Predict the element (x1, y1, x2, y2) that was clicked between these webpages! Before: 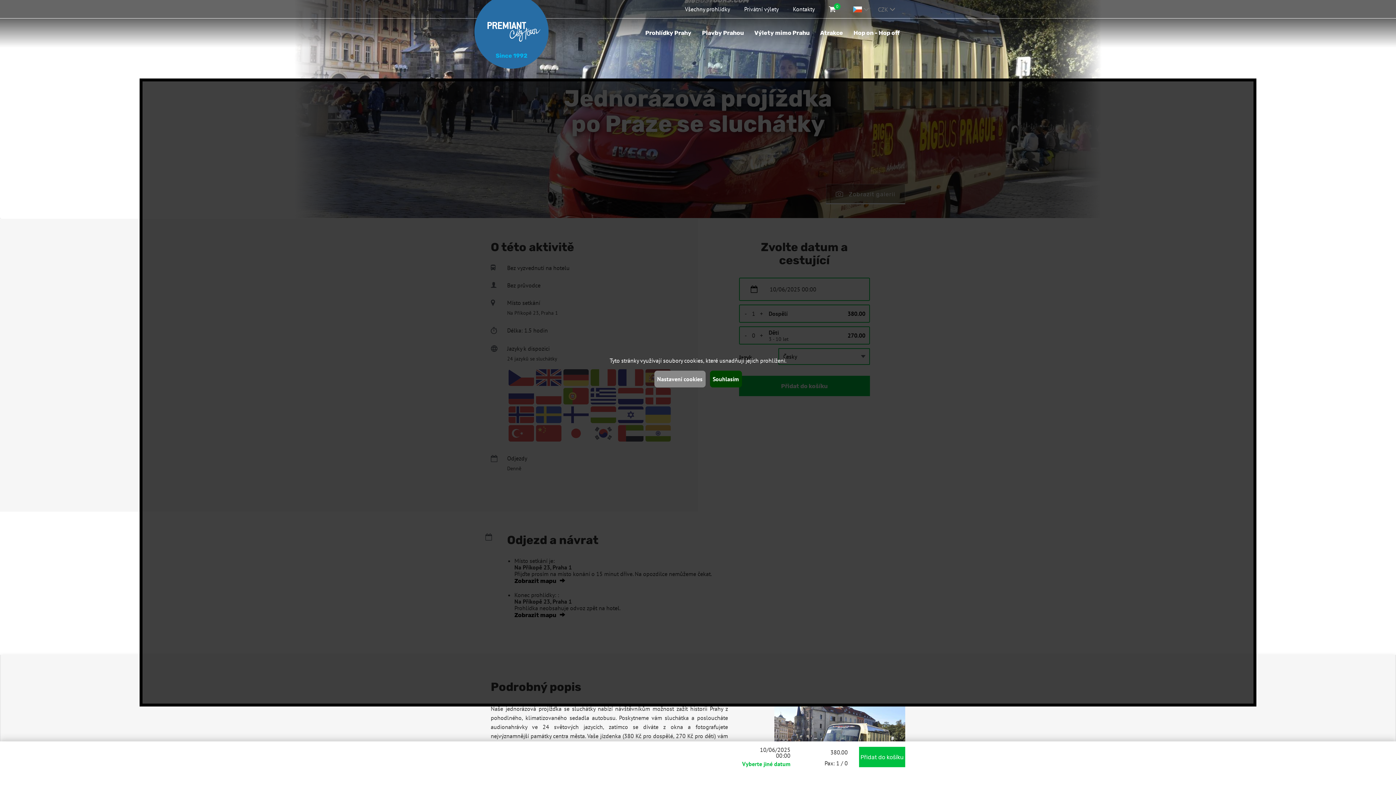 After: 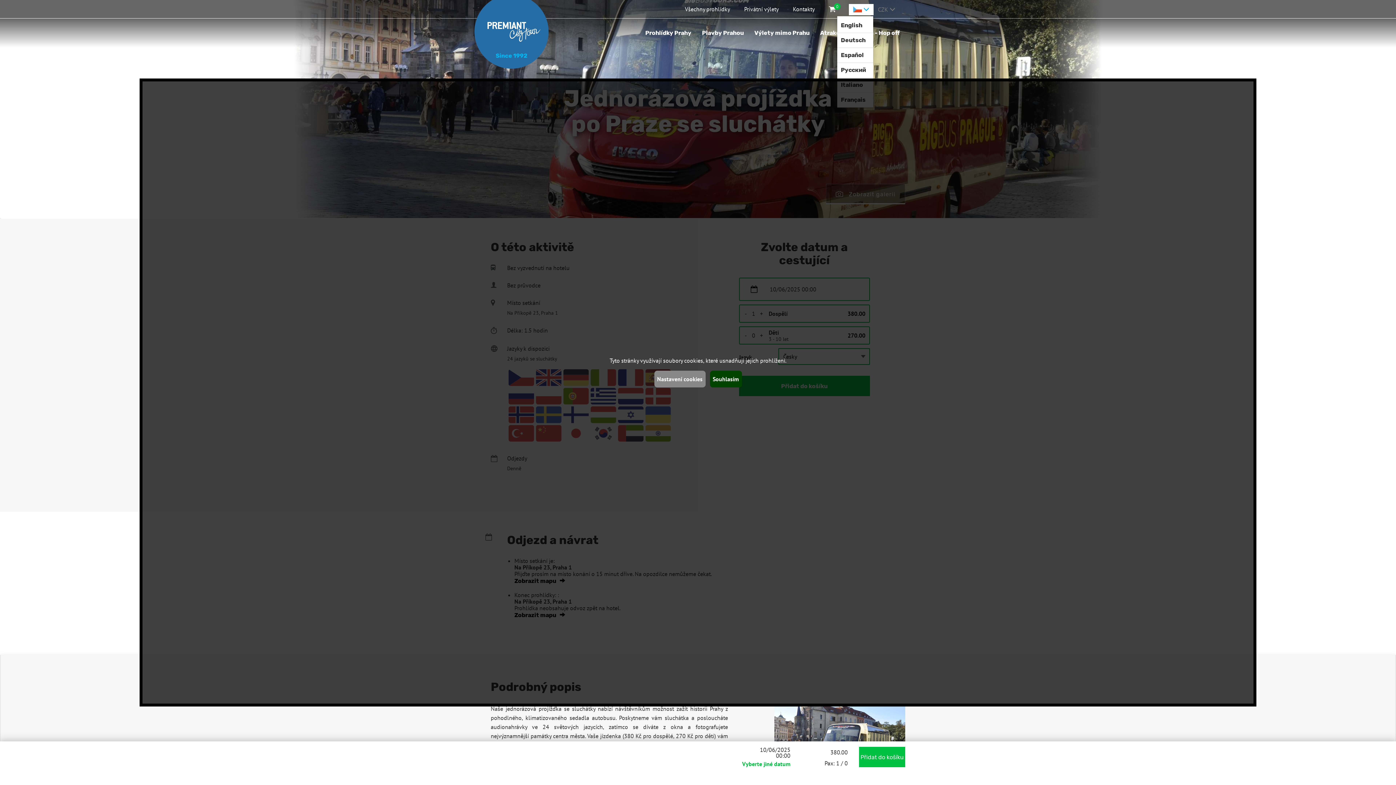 Action: label:   bbox: (849, 3, 873, 15)